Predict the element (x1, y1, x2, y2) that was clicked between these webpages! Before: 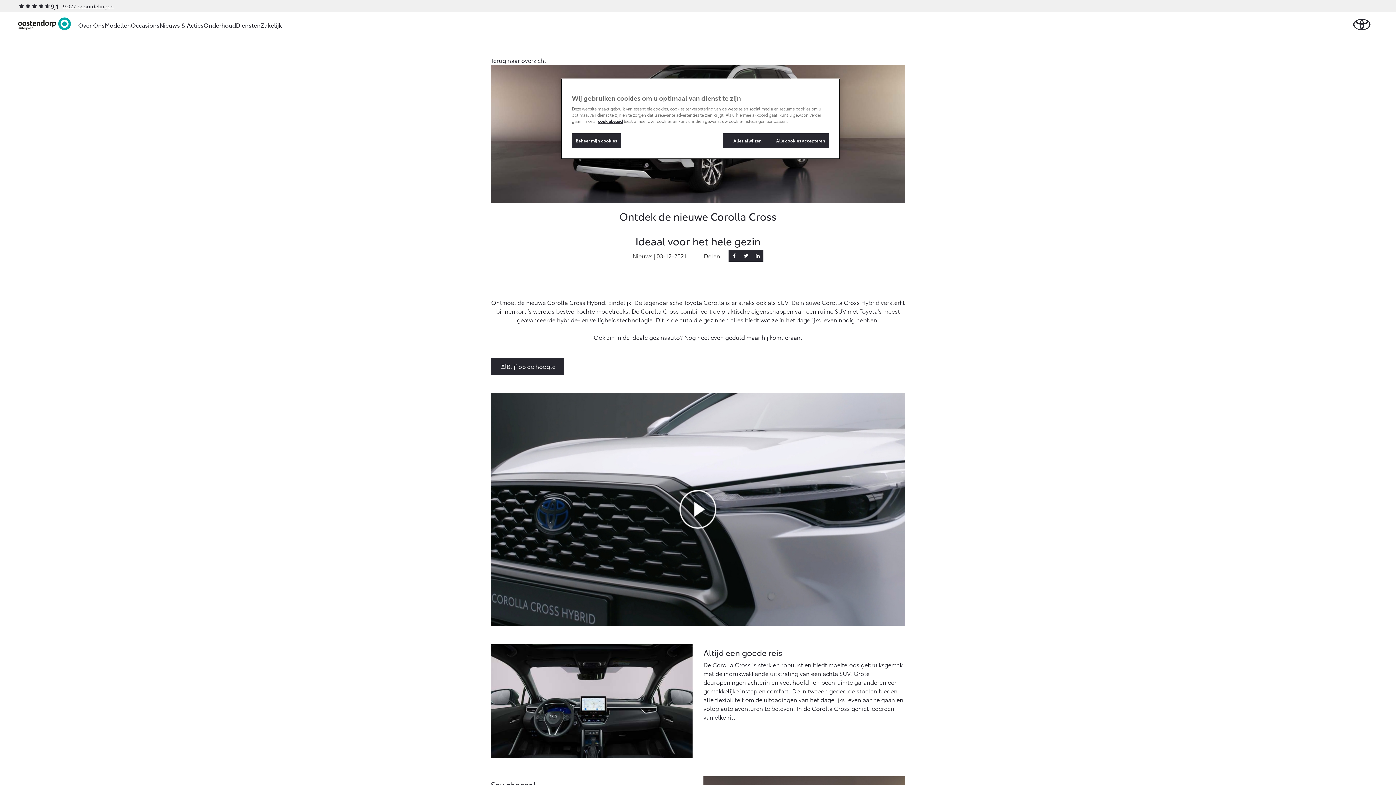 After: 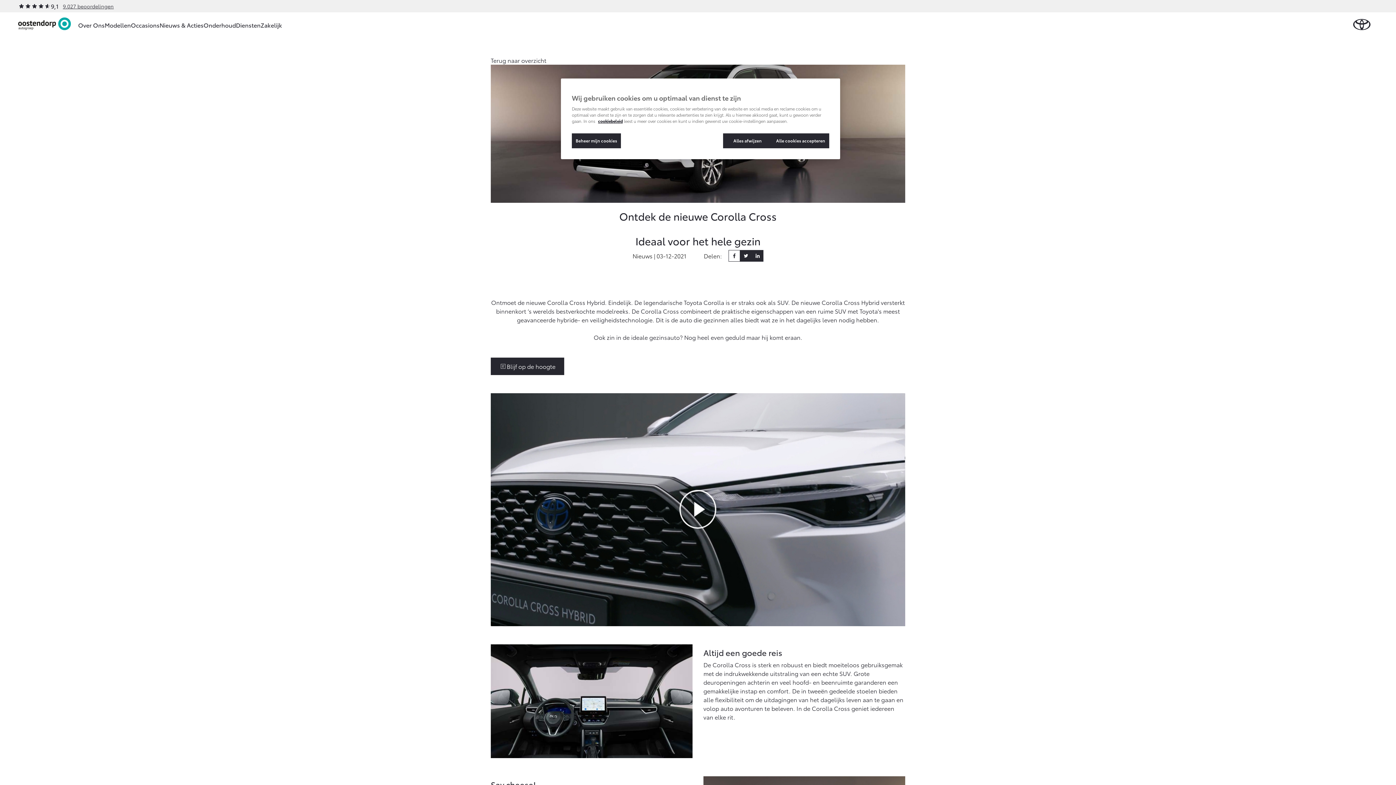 Action: bbox: (728, 250, 740, 261)